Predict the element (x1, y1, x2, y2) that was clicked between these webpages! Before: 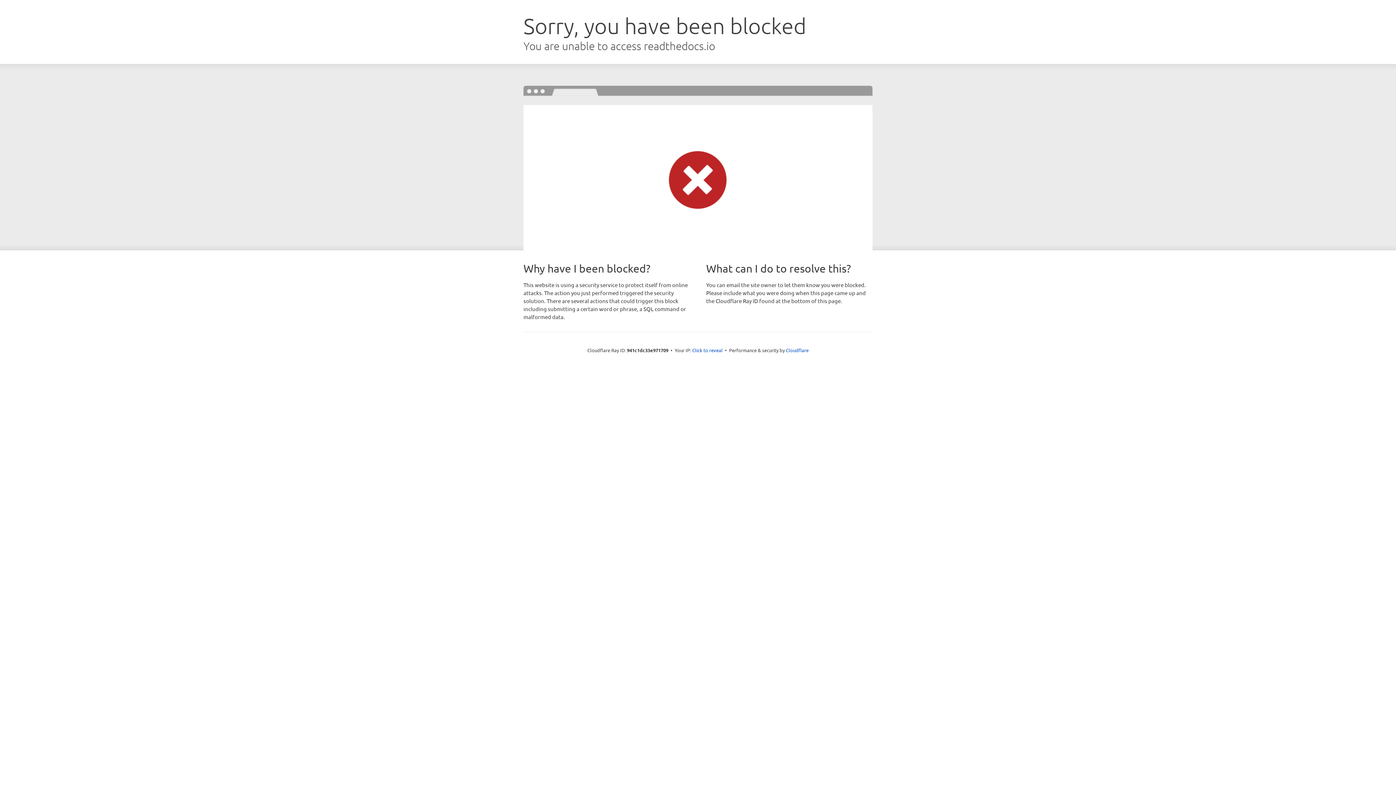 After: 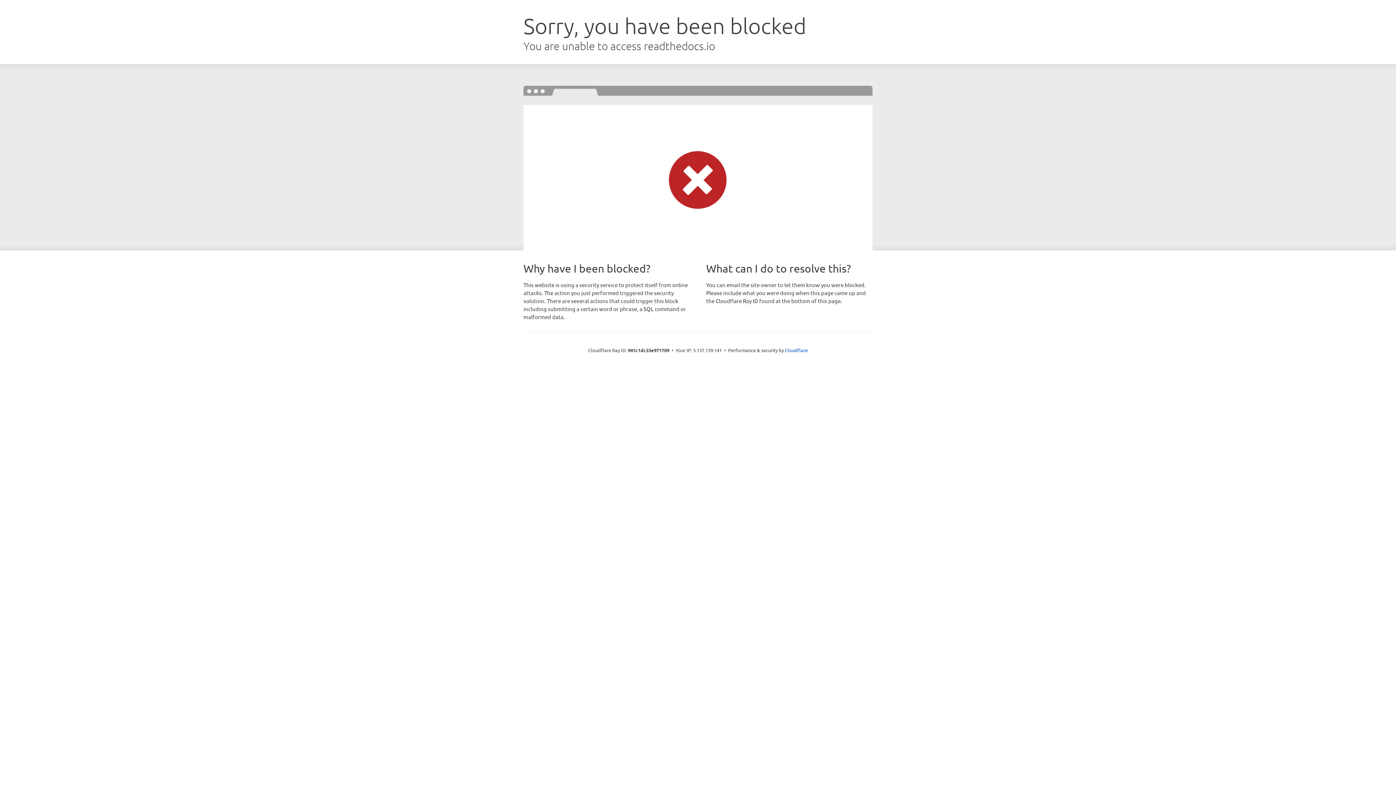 Action: label: Click to reveal bbox: (692, 346, 722, 353)